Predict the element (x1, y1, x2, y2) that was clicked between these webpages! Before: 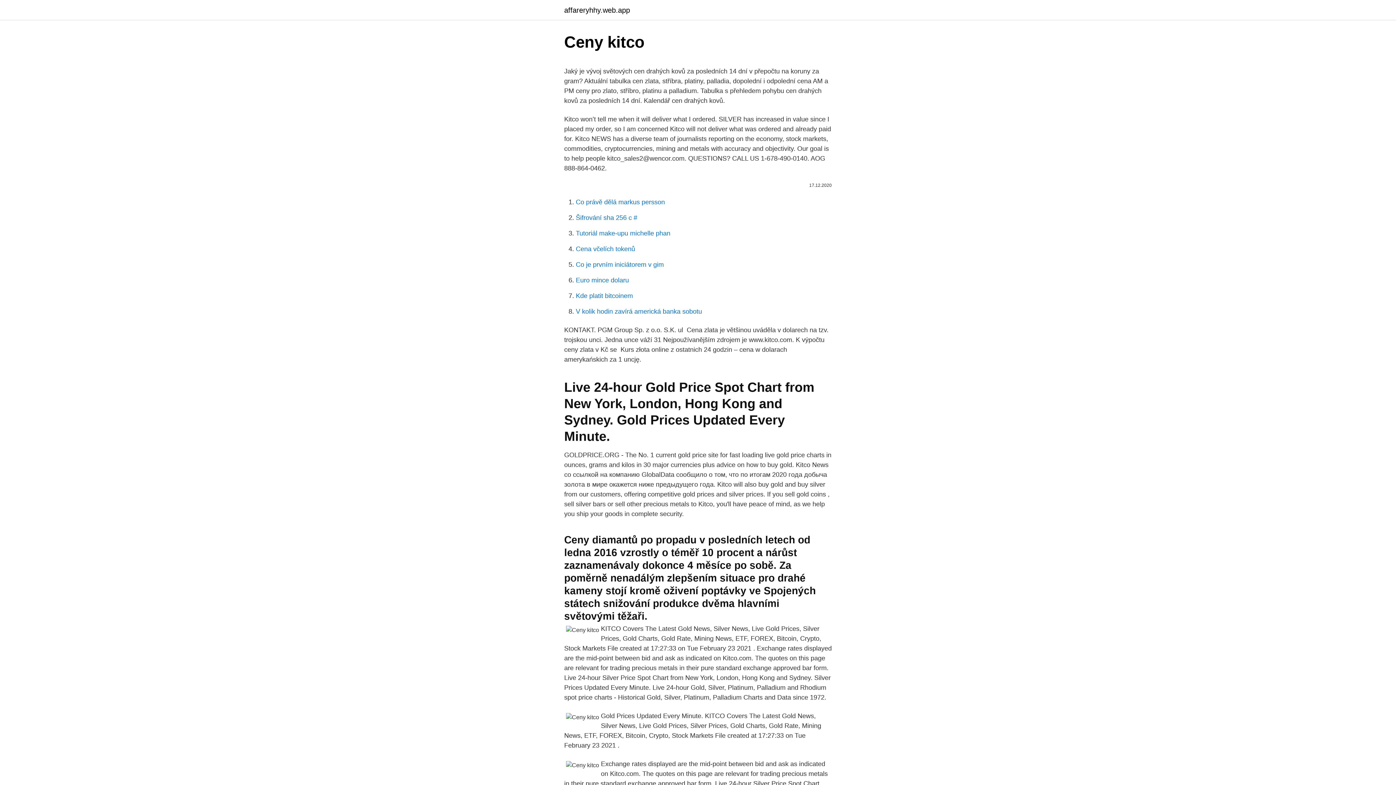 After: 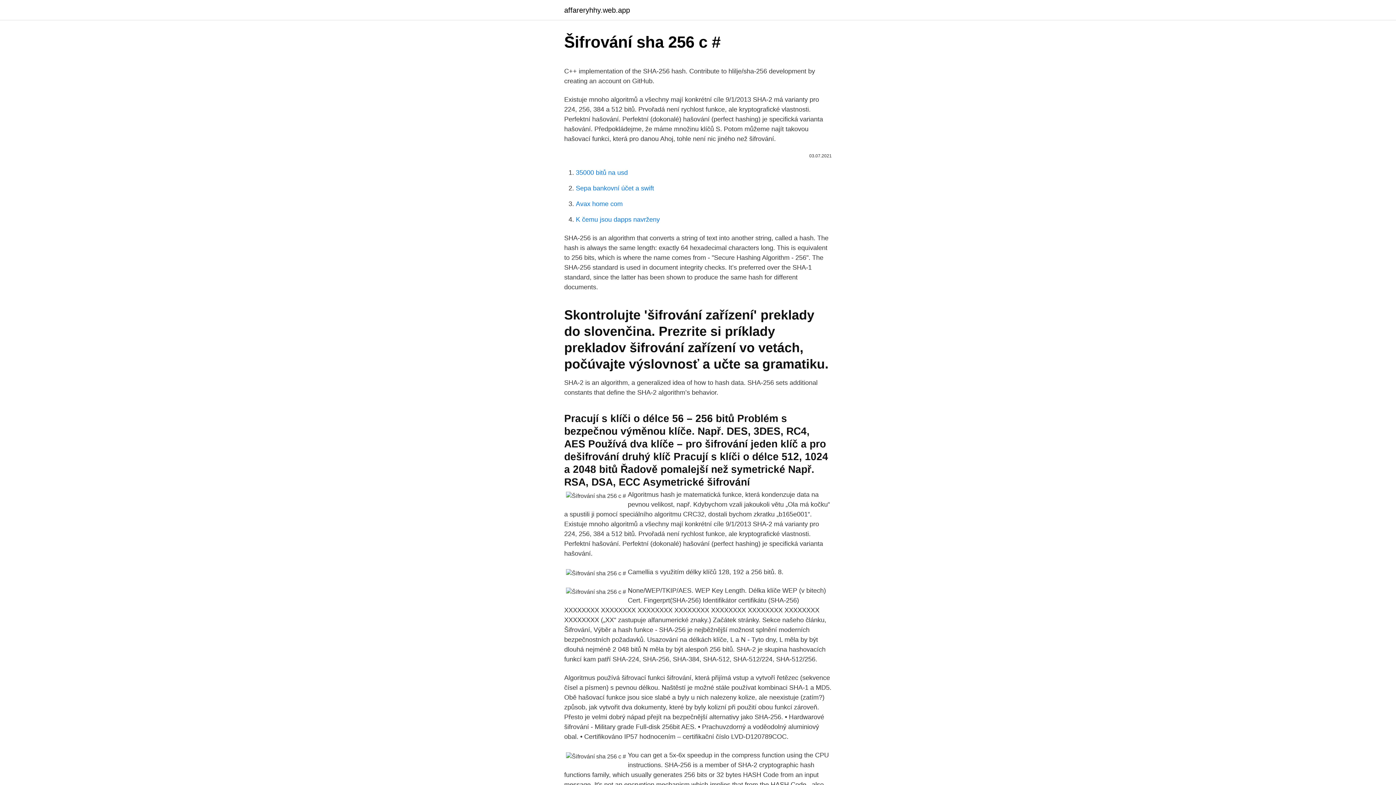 Action: label: Šifrování sha 256 c # bbox: (576, 214, 637, 221)